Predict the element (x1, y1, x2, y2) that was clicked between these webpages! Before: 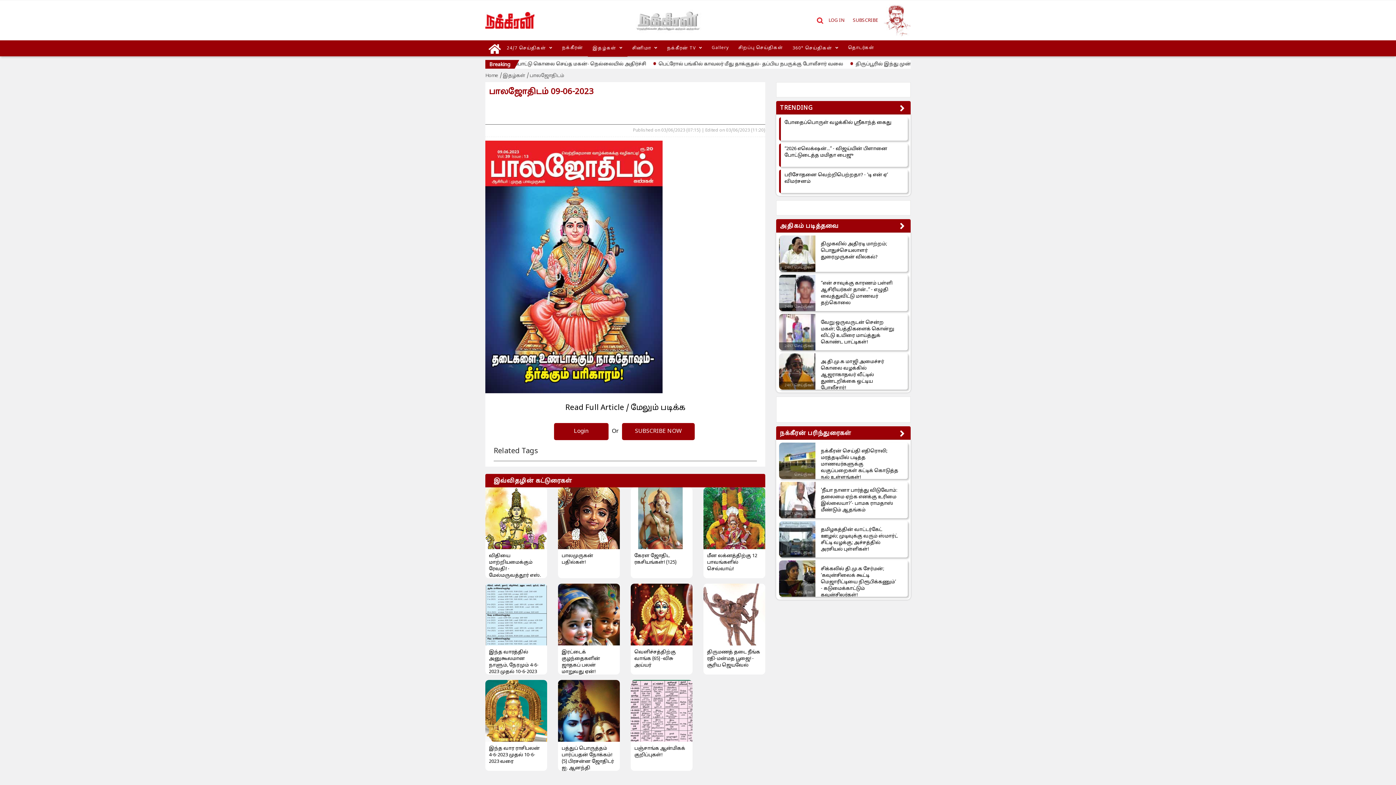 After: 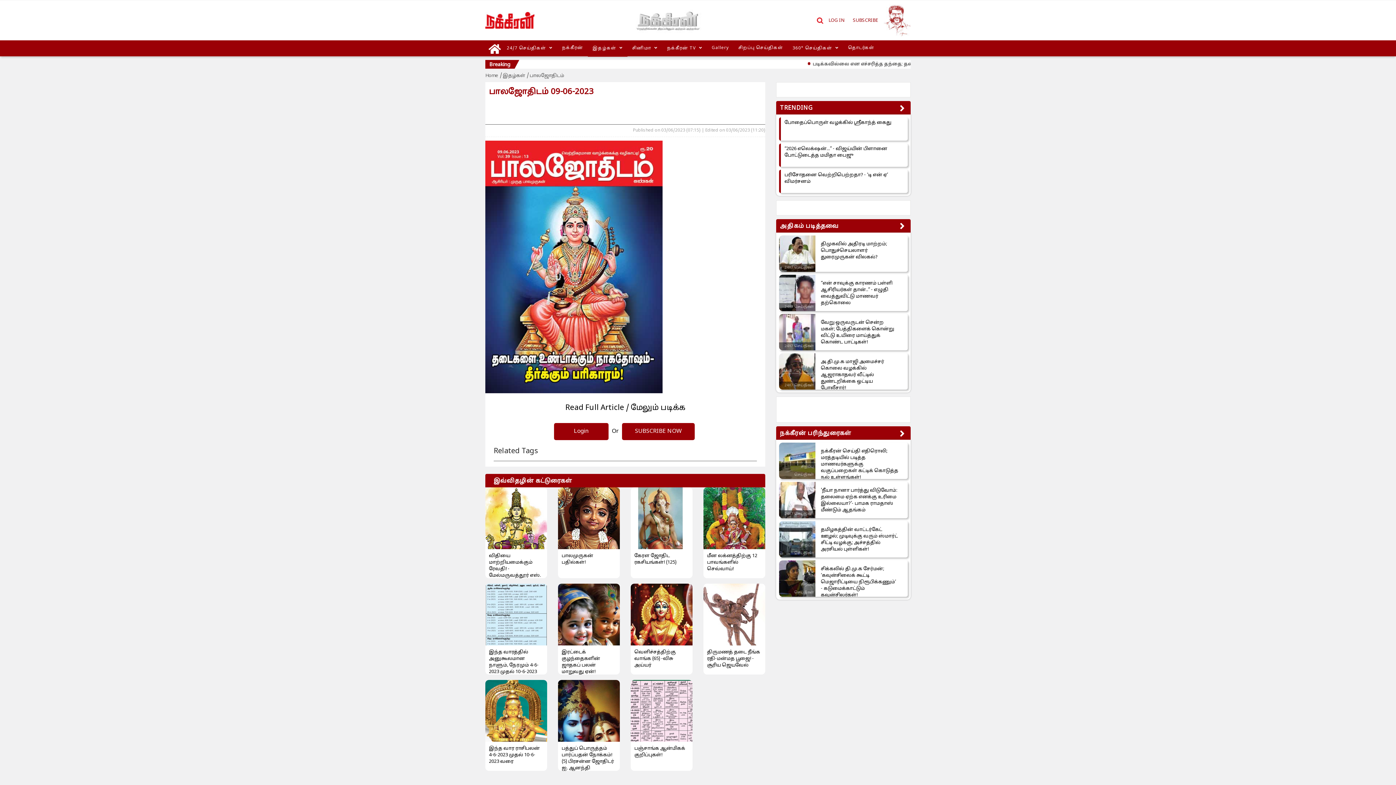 Action: bbox: (817, 17, 823, 24)